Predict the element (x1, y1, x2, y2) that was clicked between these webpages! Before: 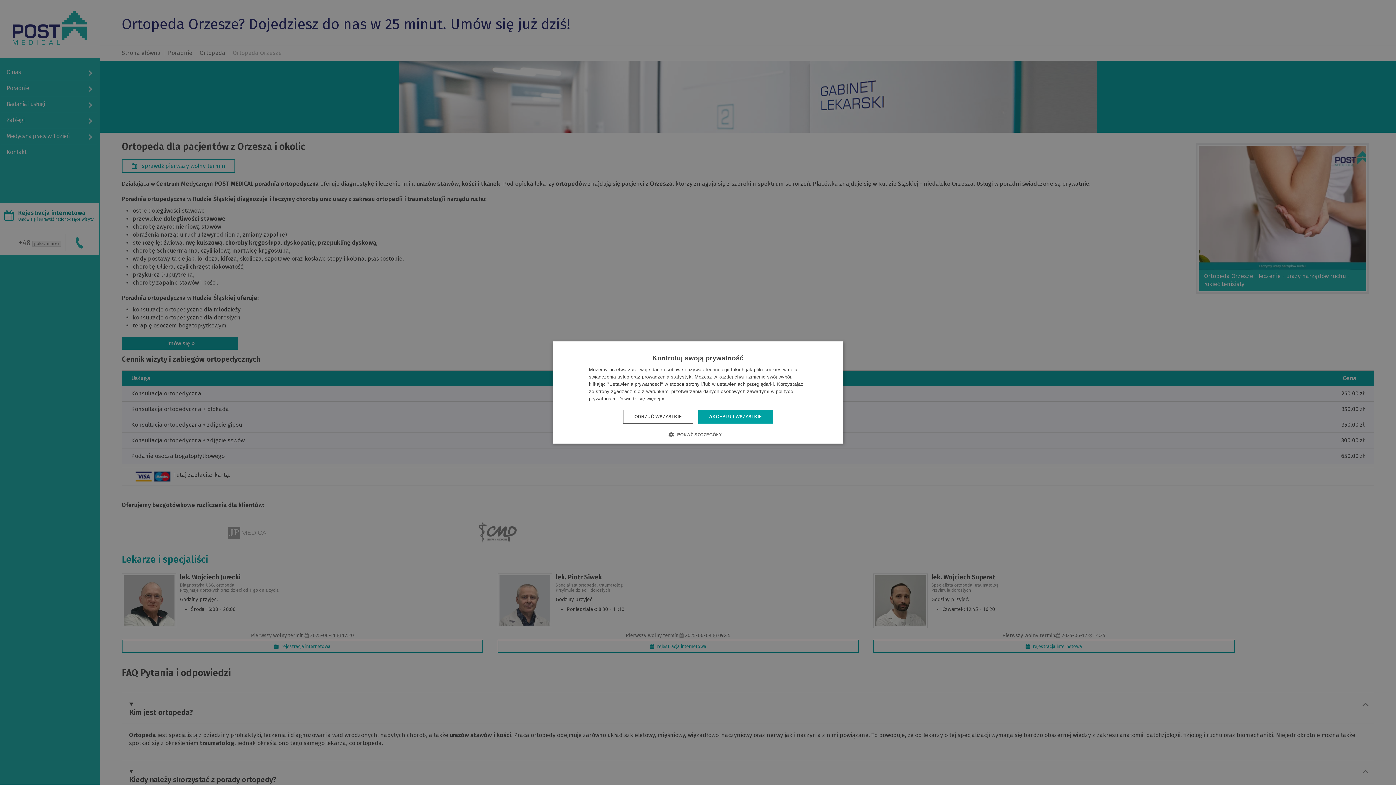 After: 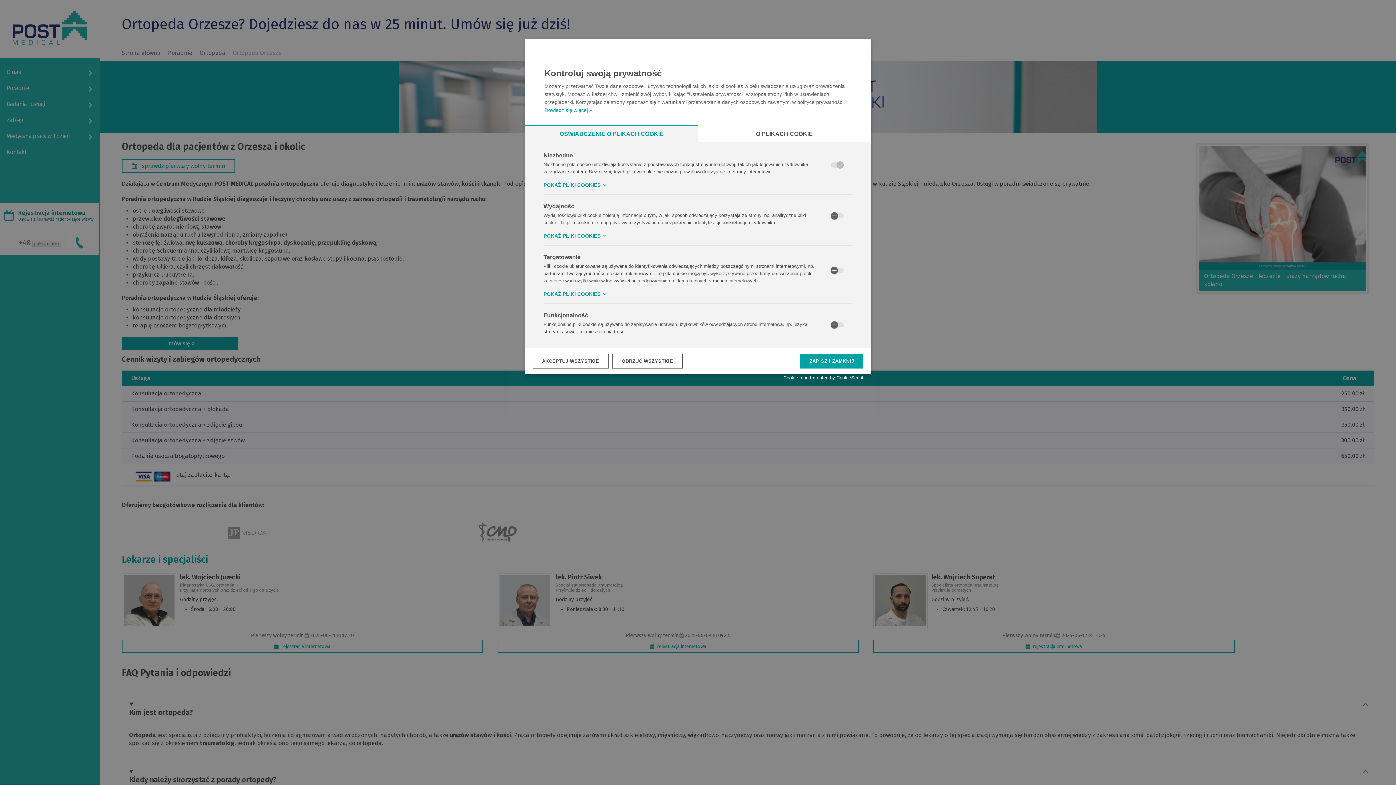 Action: label:  POKAŻ SZCZEGÓŁY bbox: (674, 431, 722, 438)